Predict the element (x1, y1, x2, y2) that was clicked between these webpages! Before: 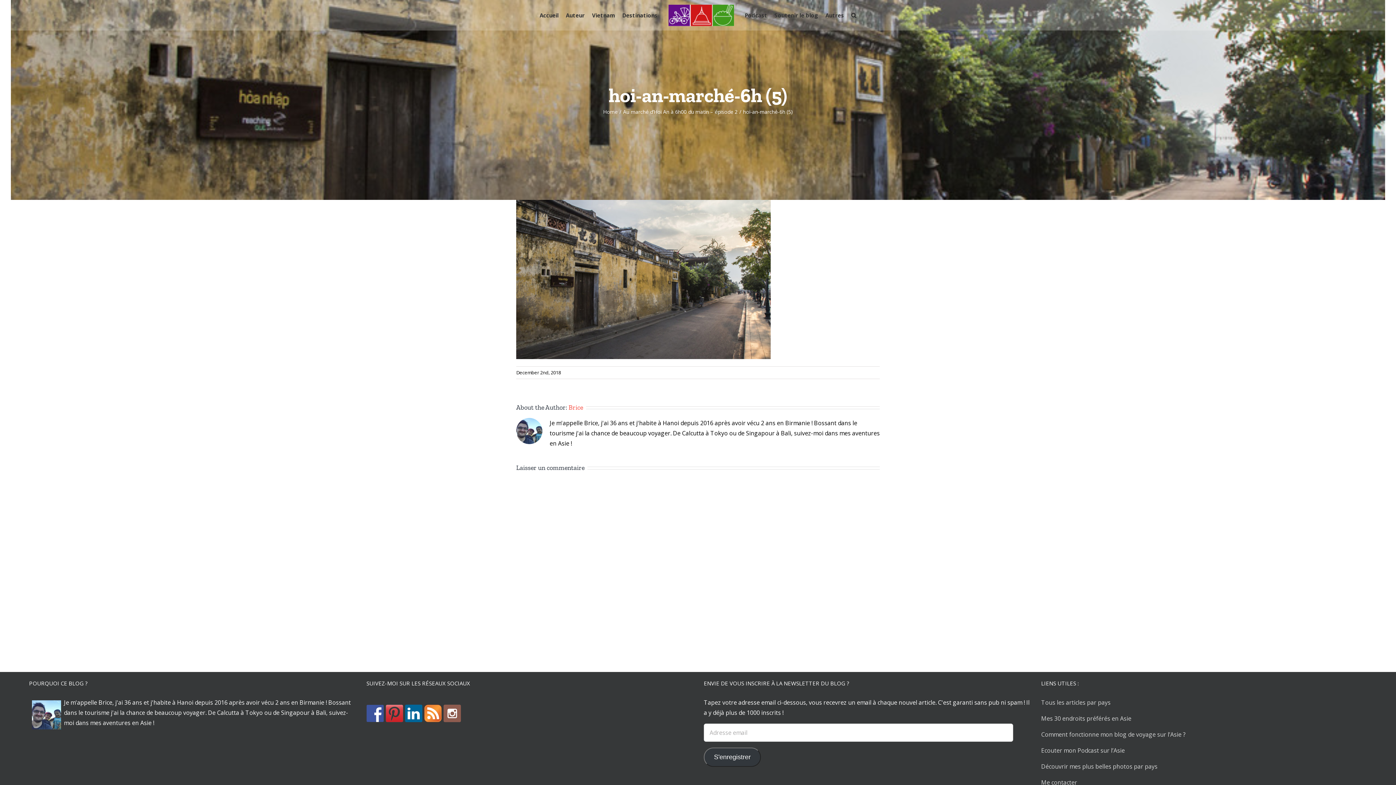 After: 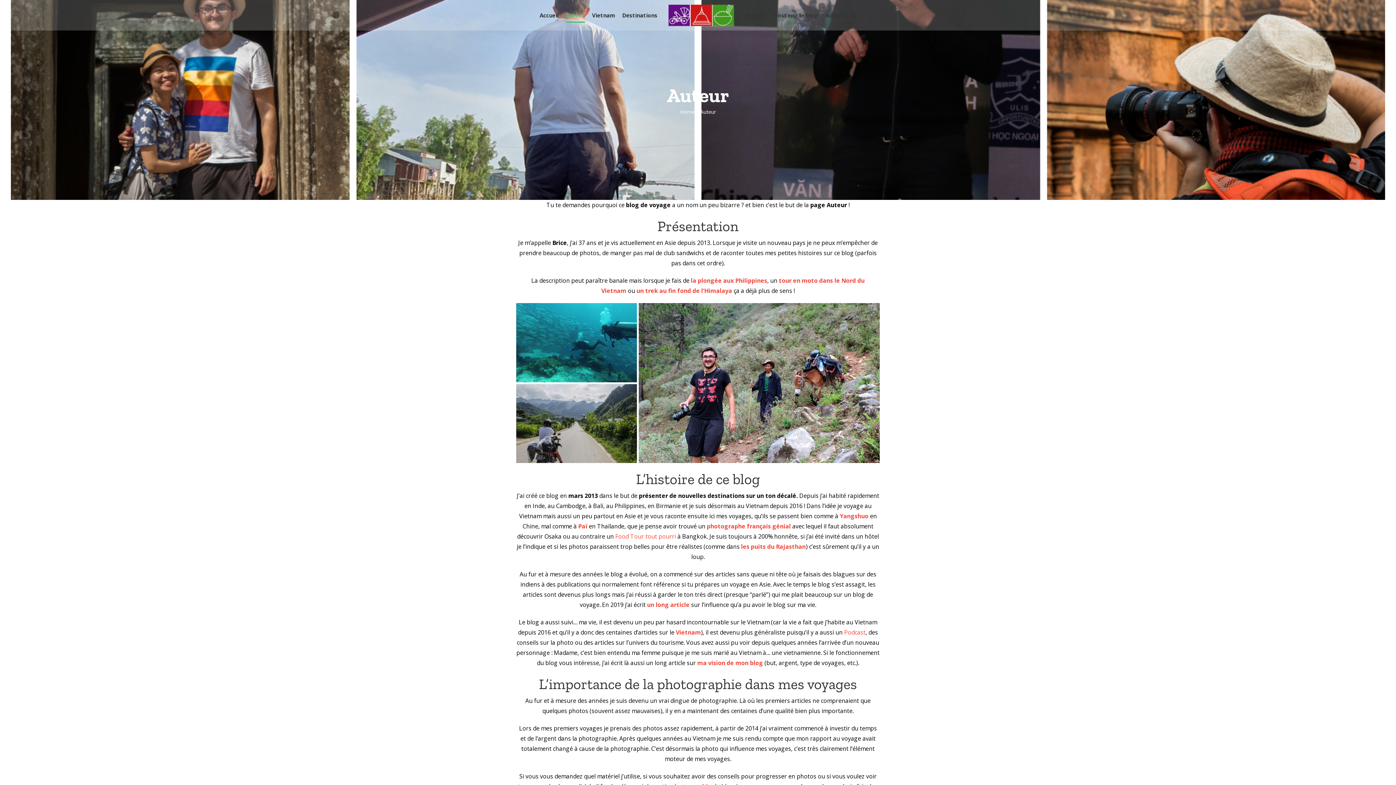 Action: bbox: (566, 0, 584, 30) label: Auteur